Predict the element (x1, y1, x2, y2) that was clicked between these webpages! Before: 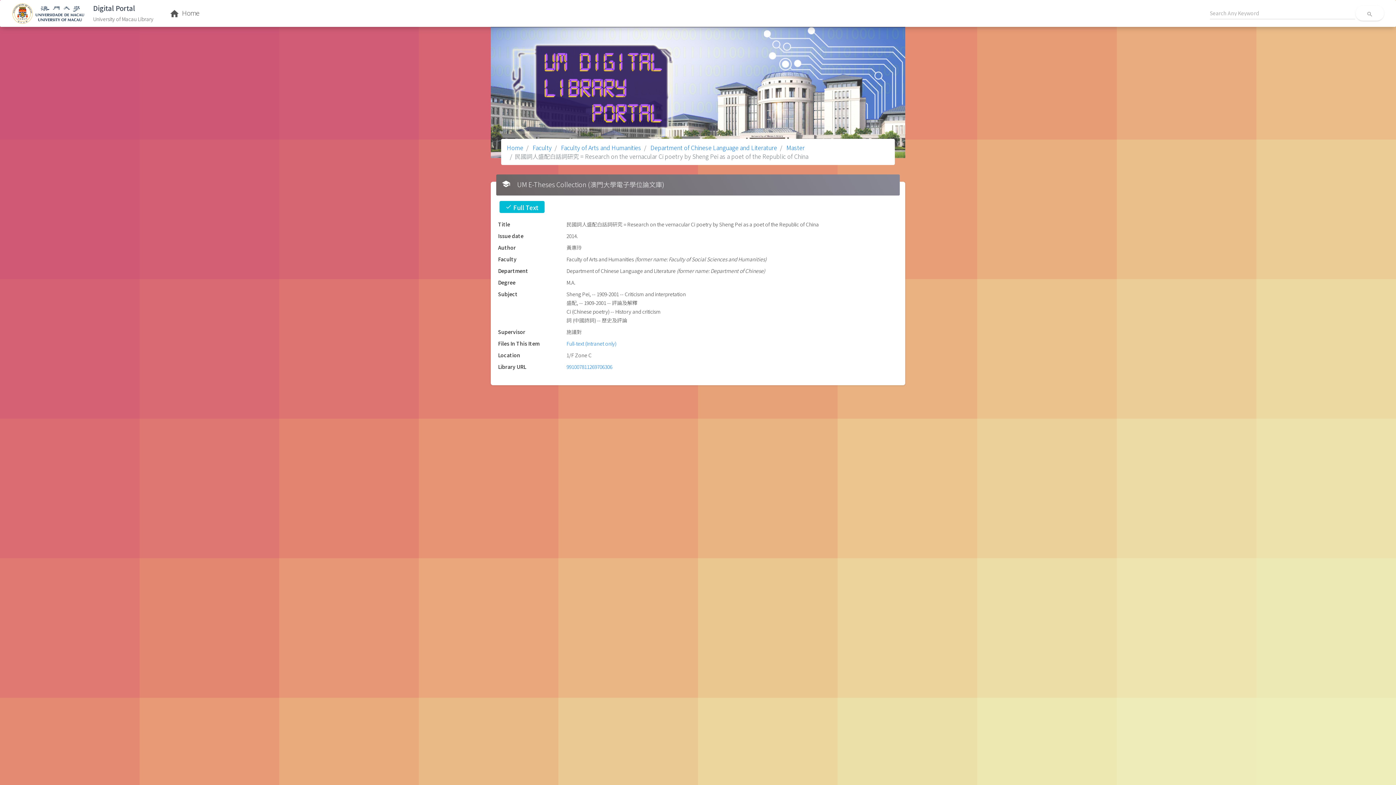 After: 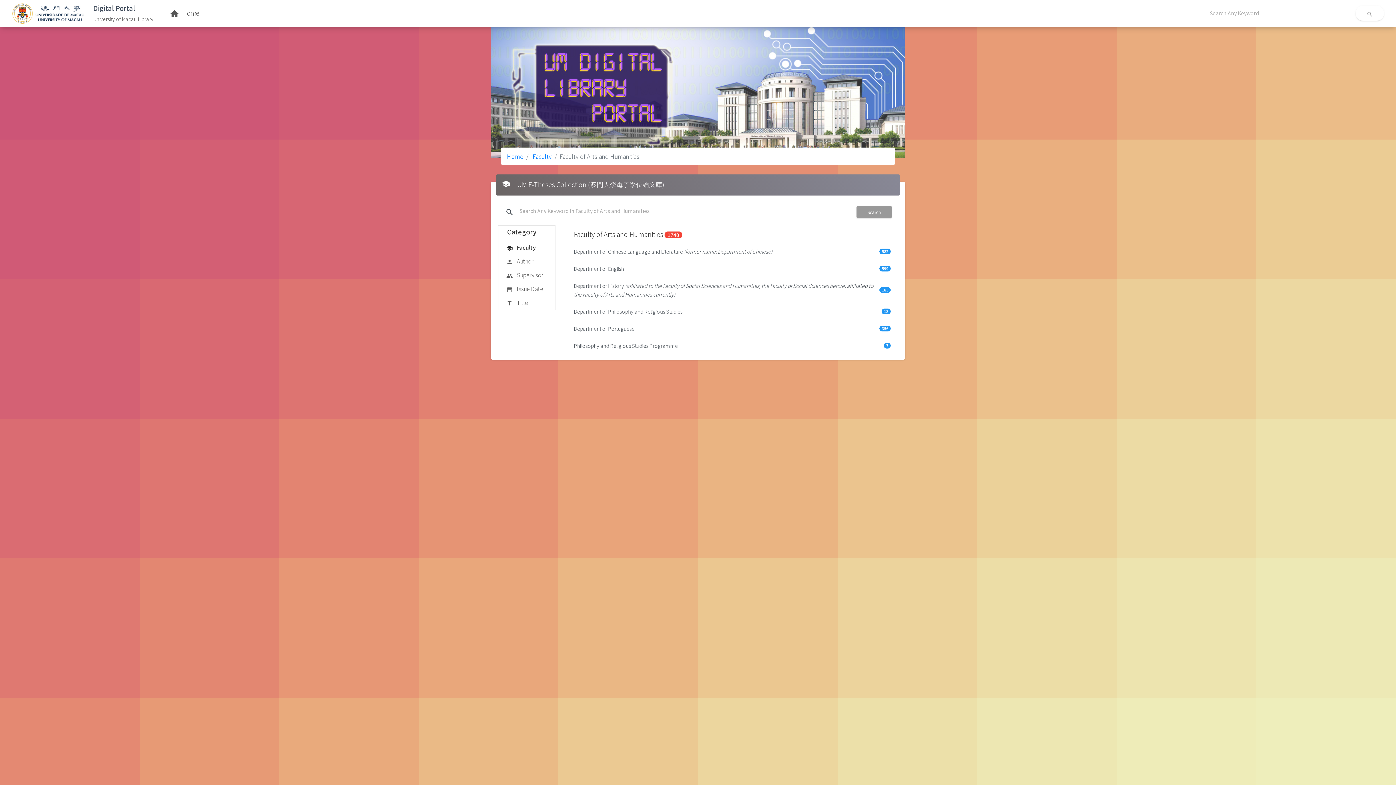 Action: label:  Faculty of Arts and Humanities bbox: (559, 143, 641, 152)